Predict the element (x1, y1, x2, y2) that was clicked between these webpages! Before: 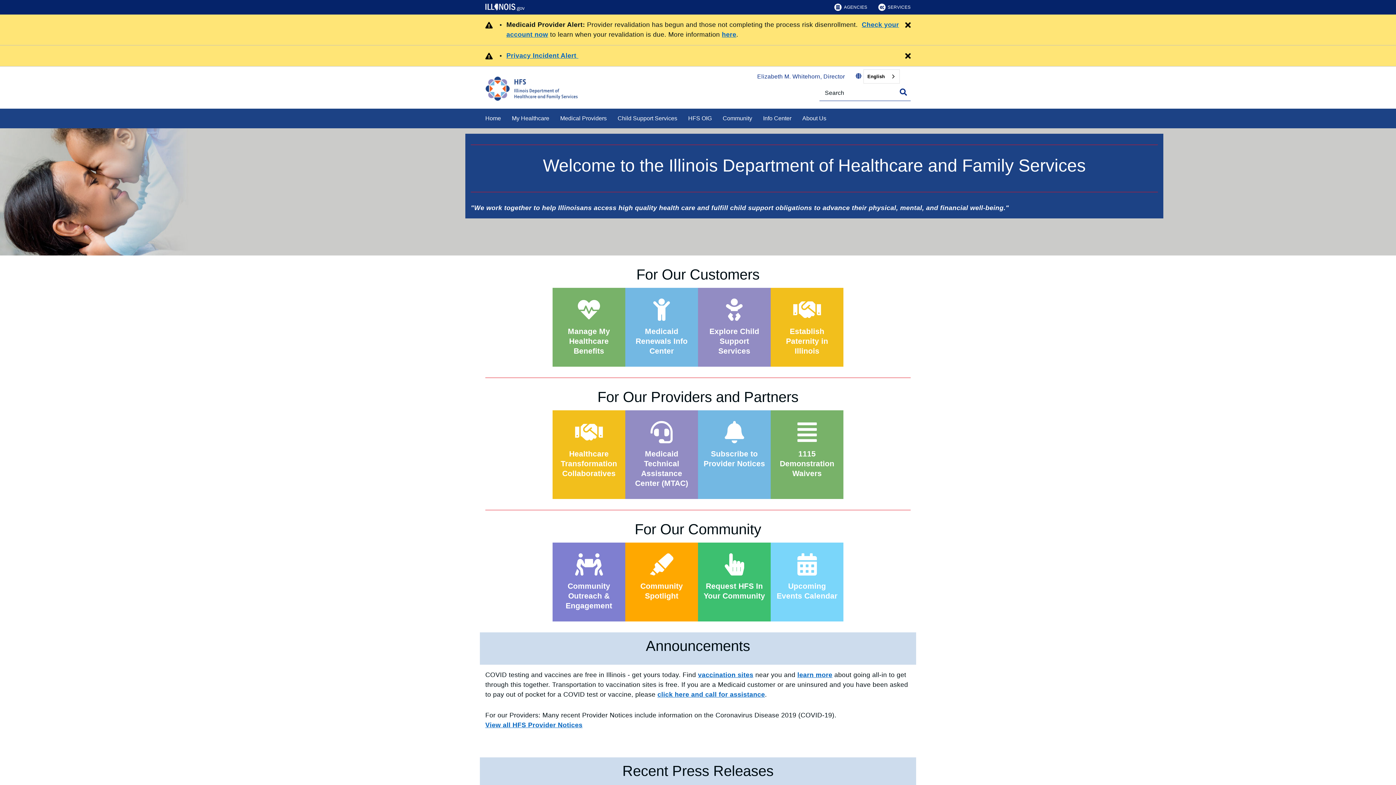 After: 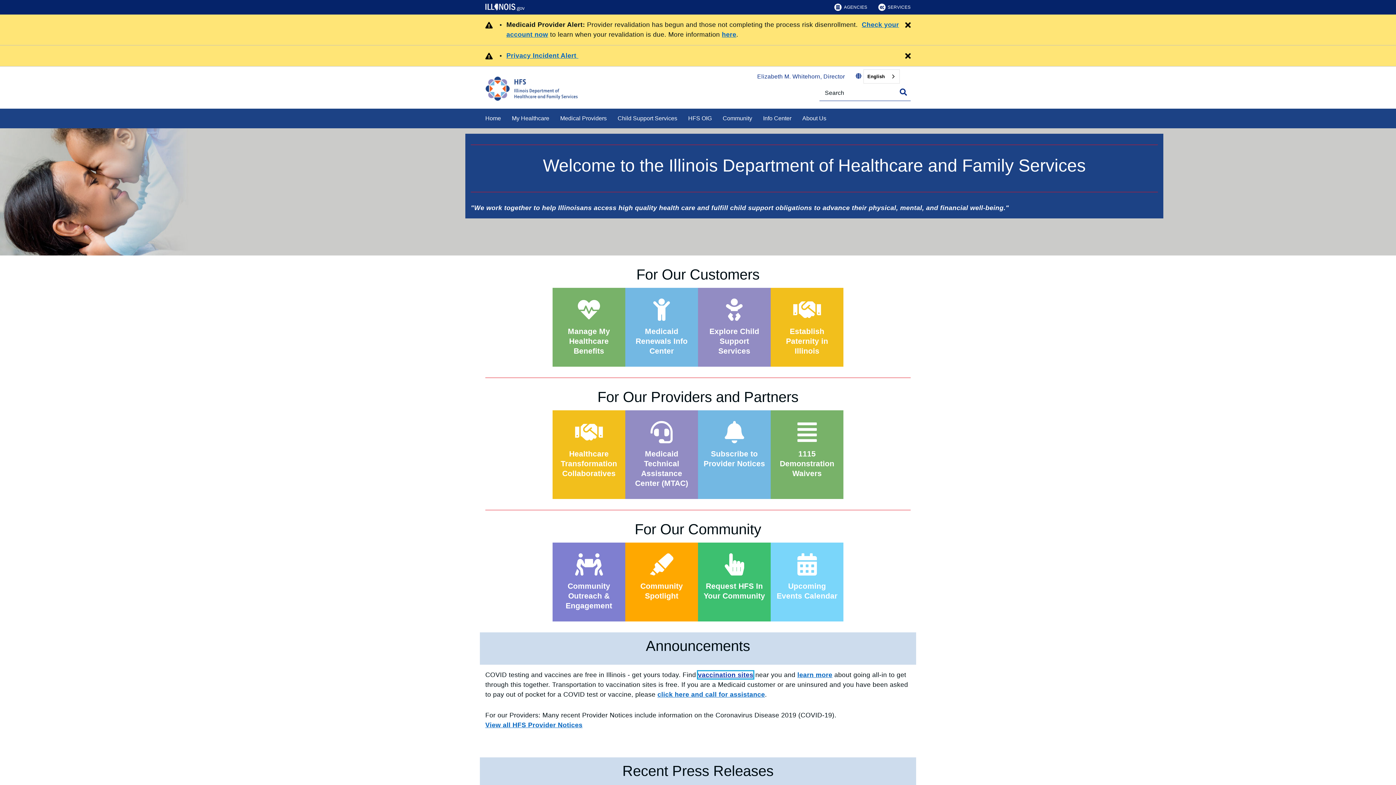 Action: label: vaccination sites bbox: (698, 671, 753, 678)